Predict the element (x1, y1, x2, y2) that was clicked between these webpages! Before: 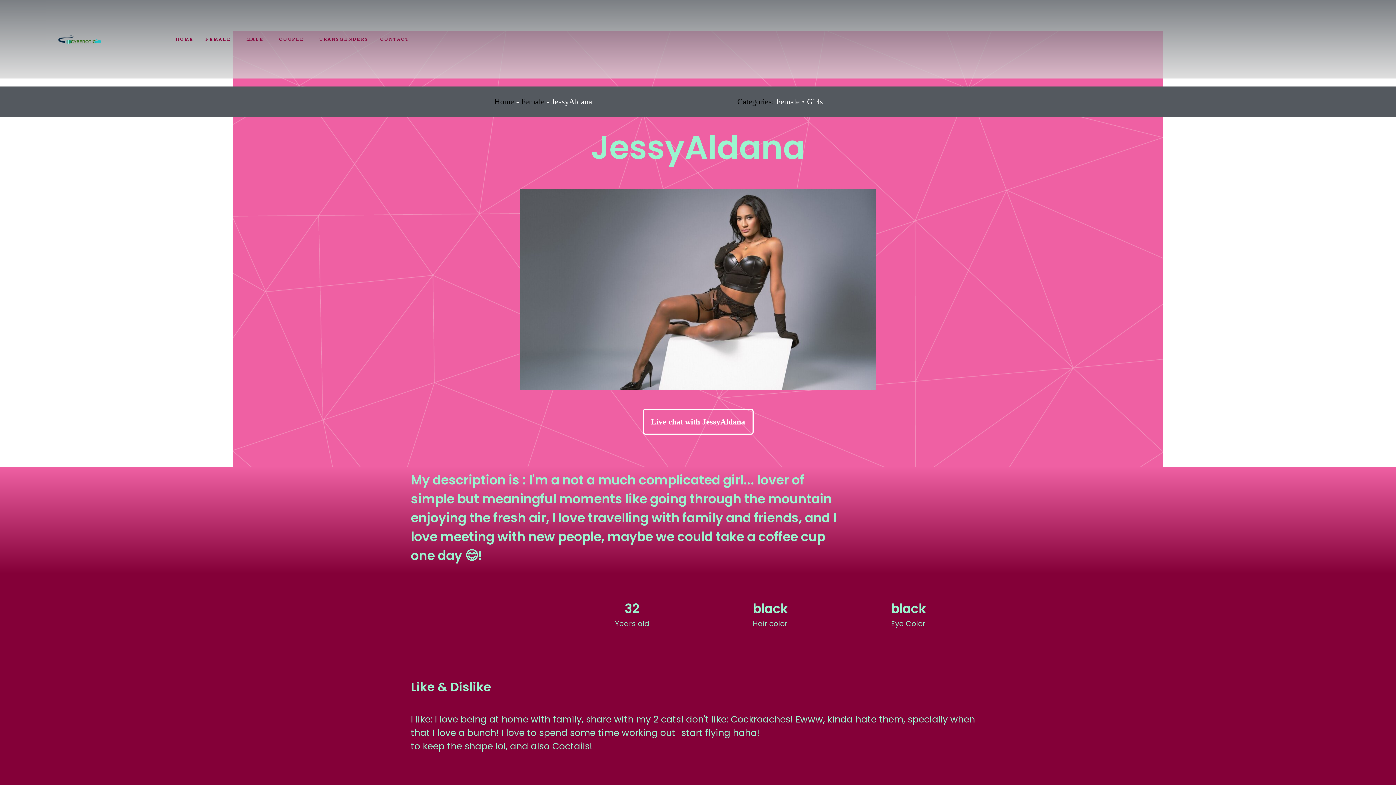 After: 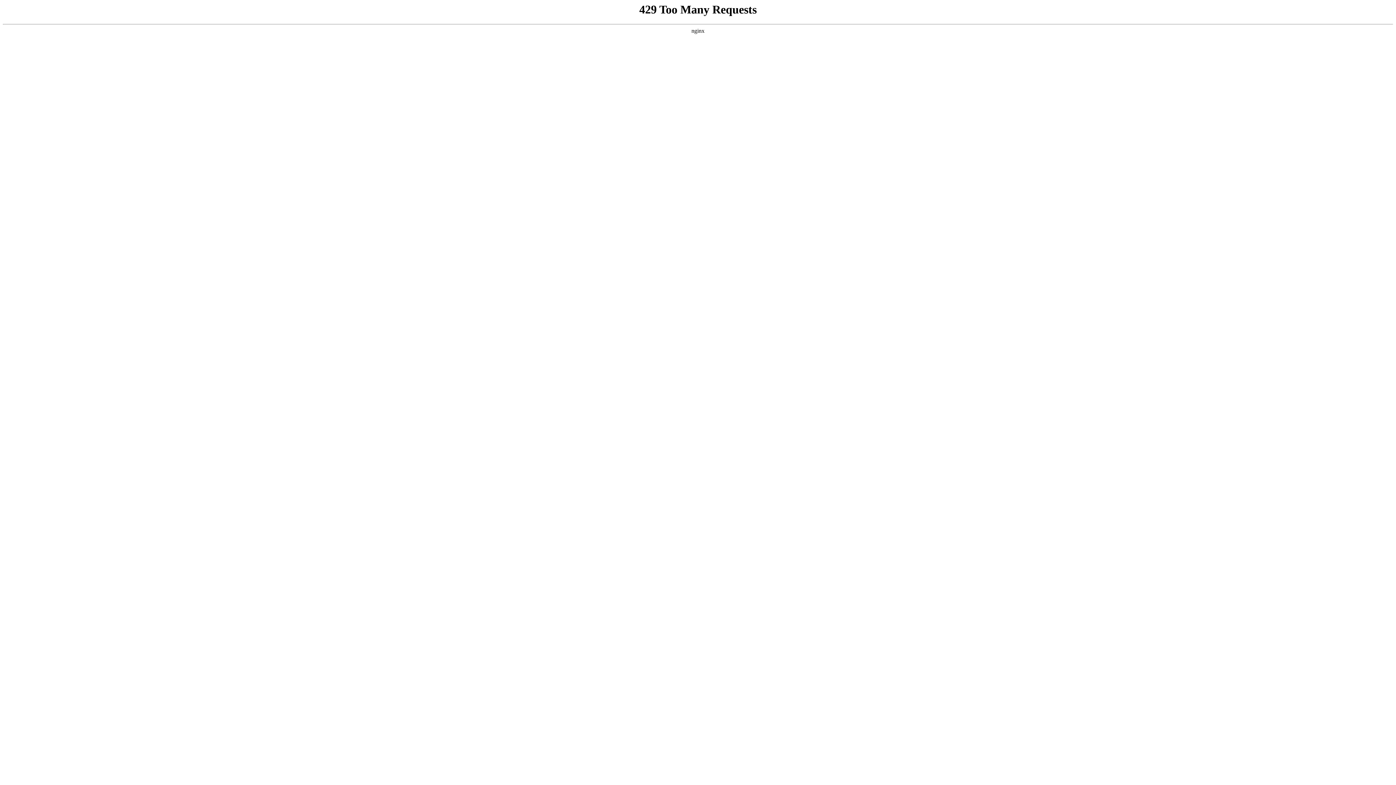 Action: bbox: (521, 97, 544, 106) label: Female